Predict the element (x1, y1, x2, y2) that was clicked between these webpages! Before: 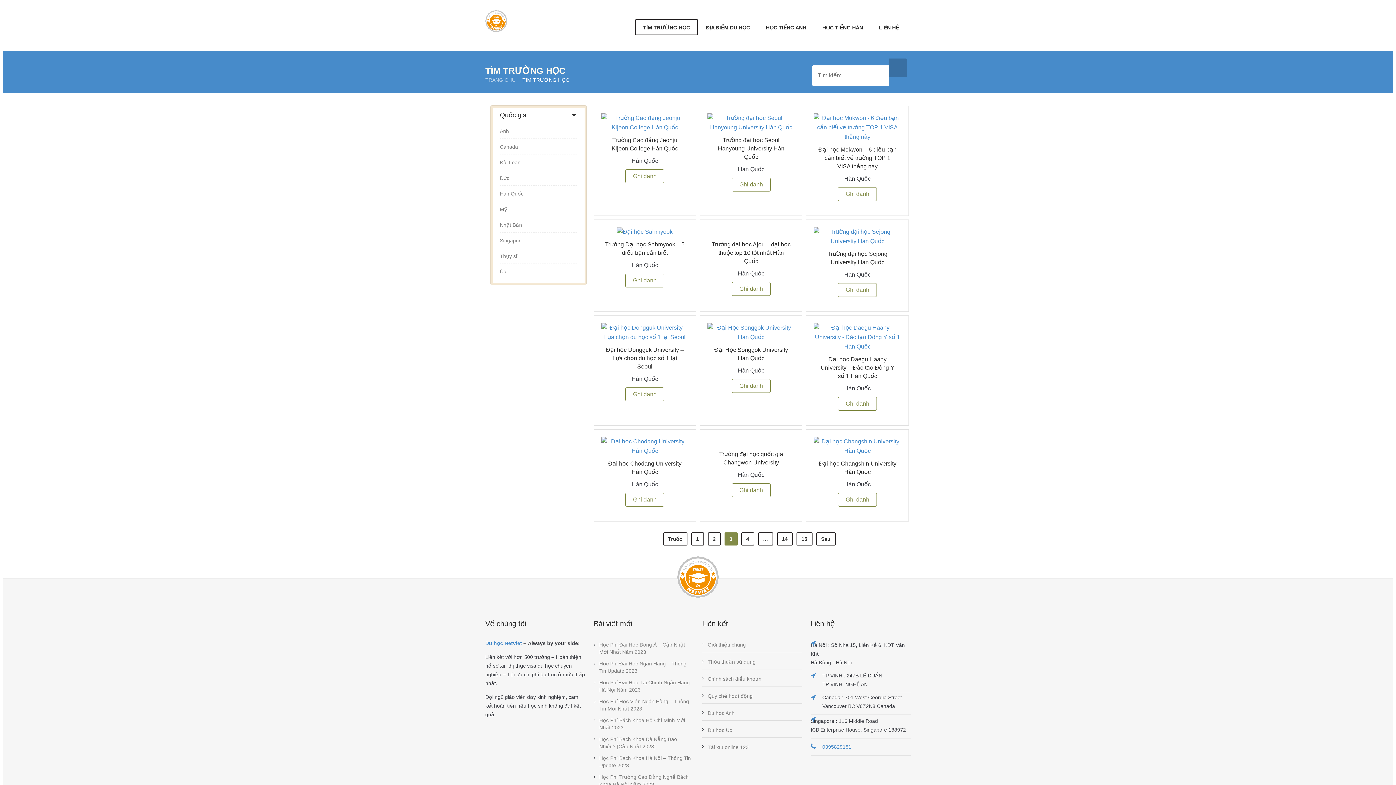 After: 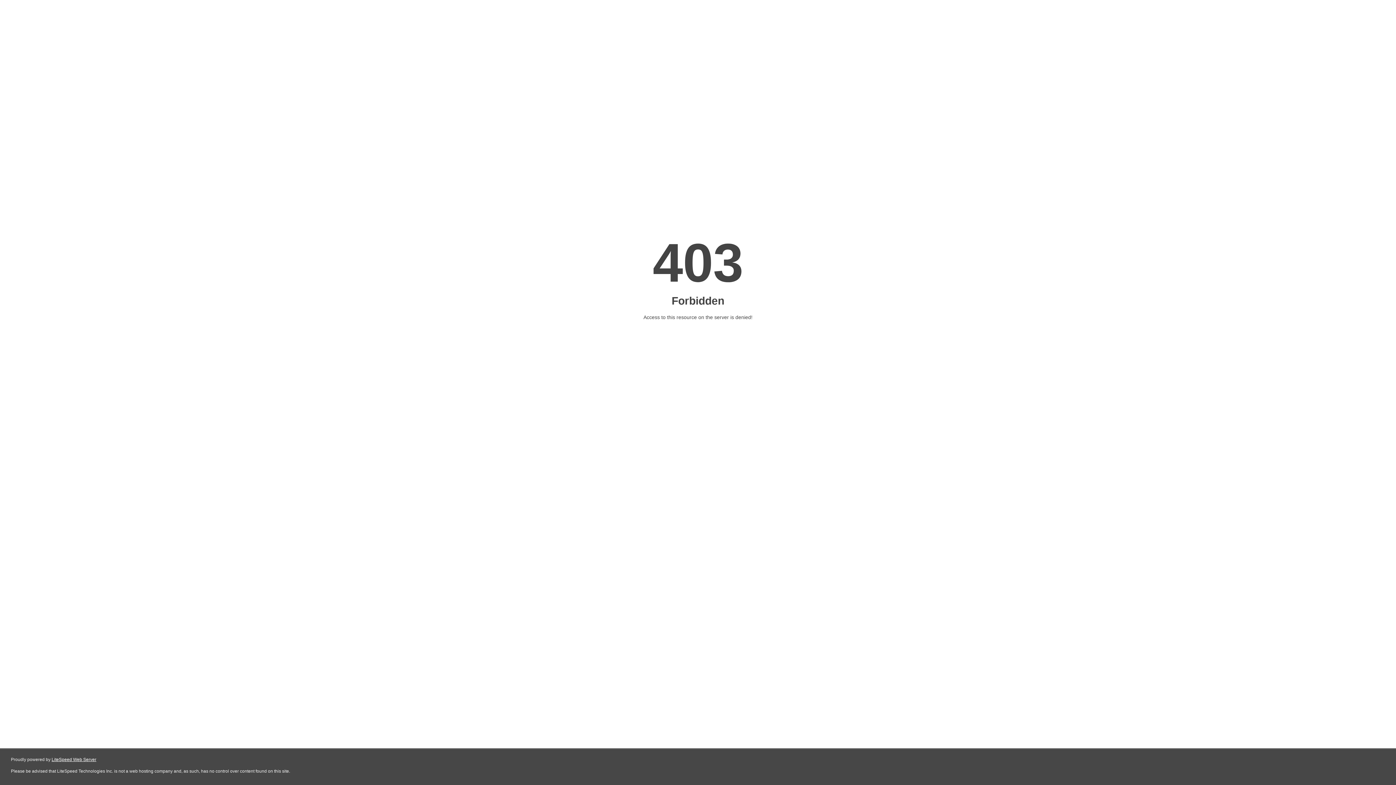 Action: bbox: (813, 133, 901, 140)